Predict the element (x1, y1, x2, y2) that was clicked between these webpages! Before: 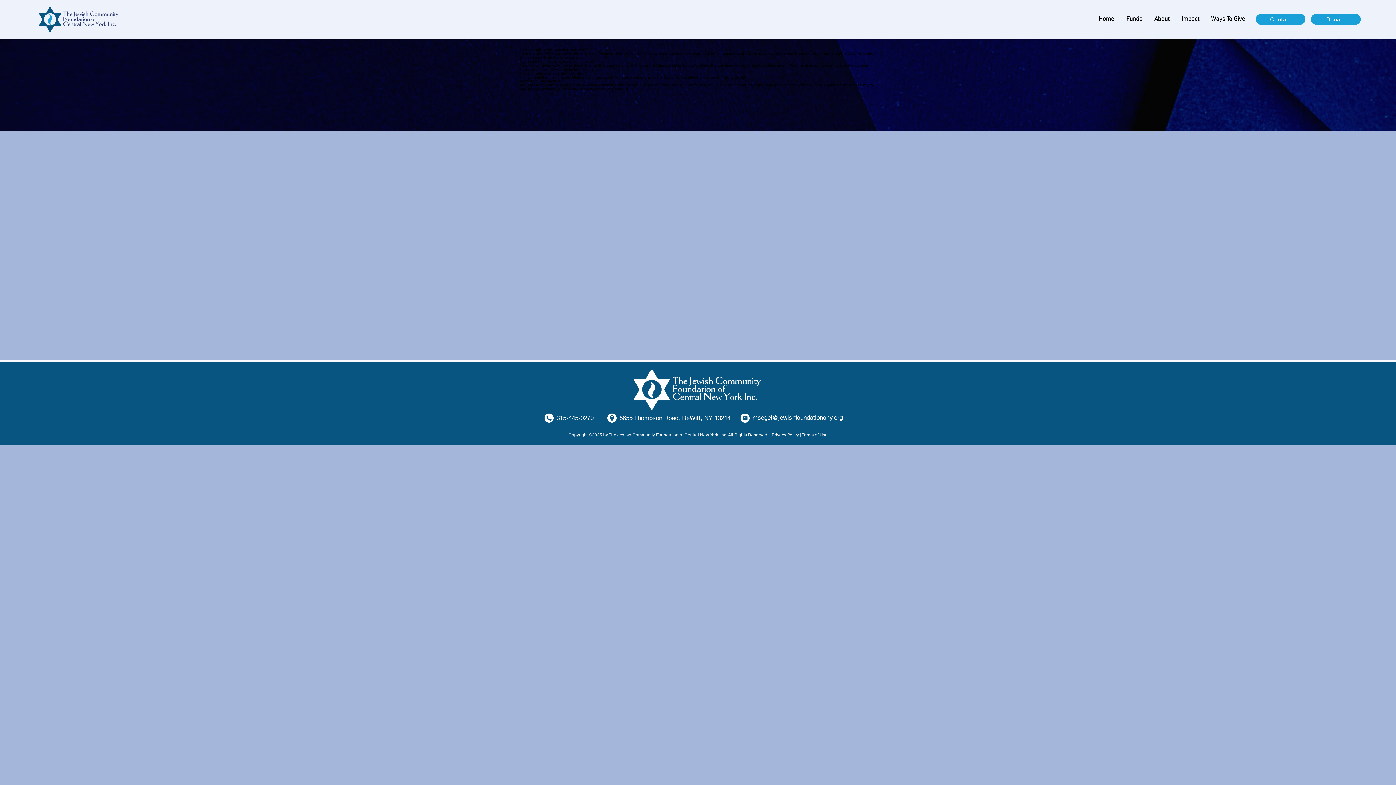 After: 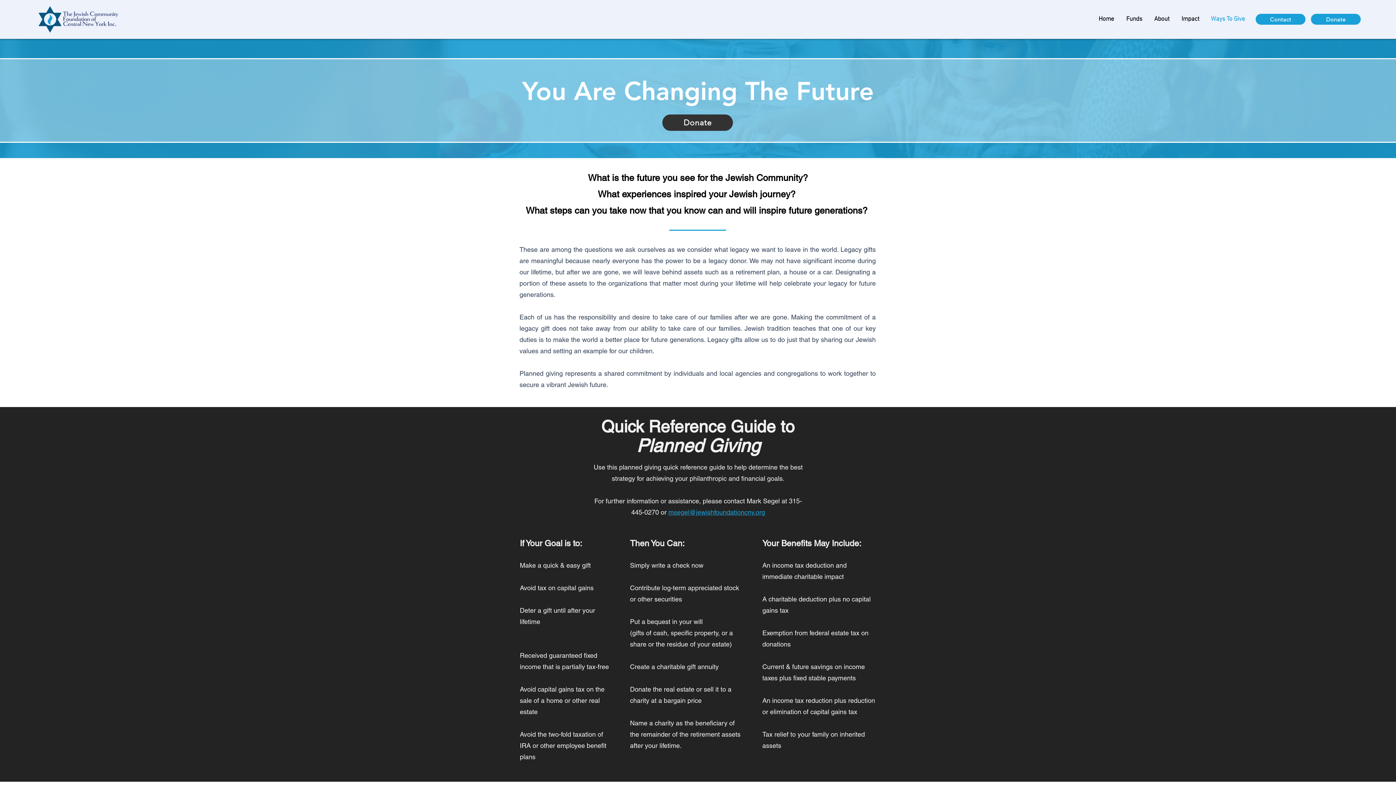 Action: label: Ways To Give bbox: (1205, 13, 1250, 24)